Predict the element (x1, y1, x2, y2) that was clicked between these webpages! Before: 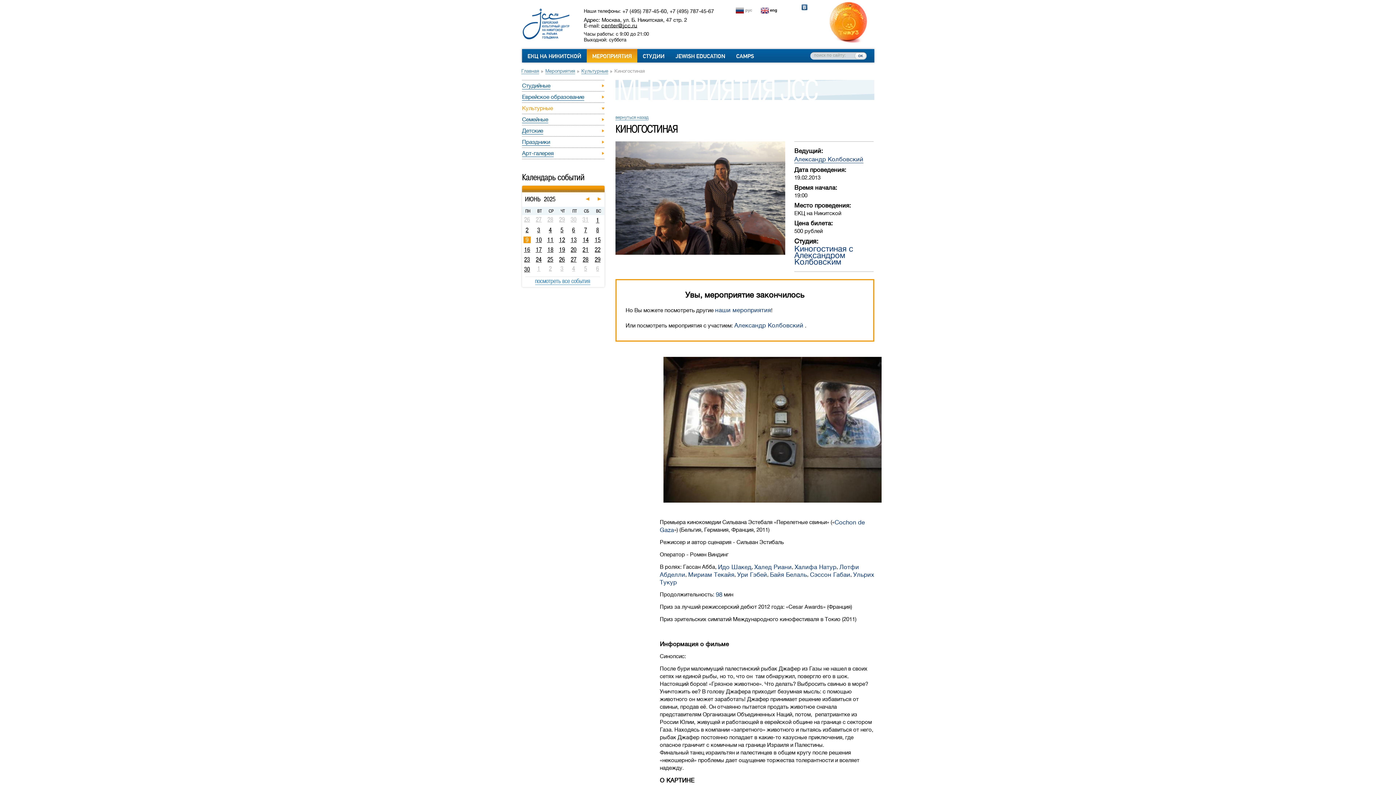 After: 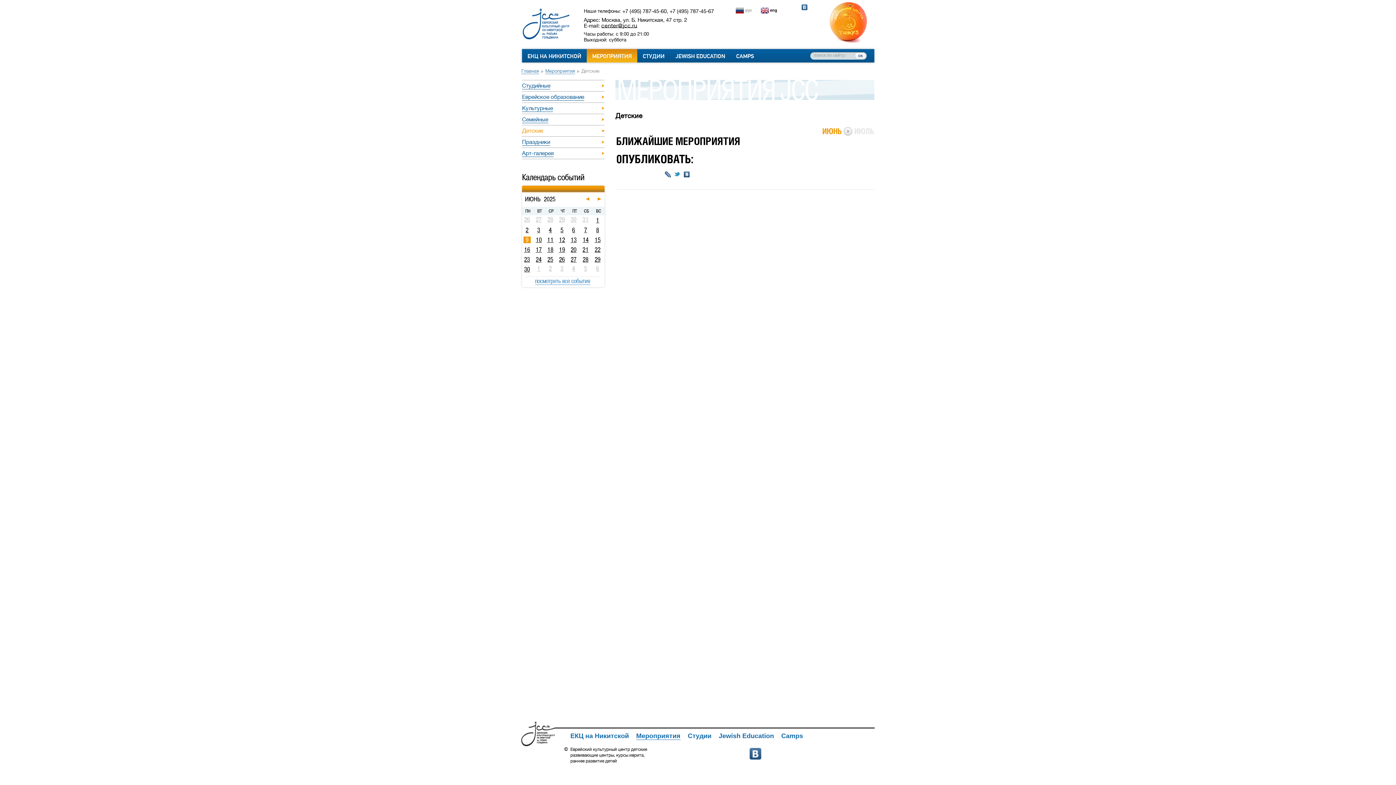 Action: bbox: (522, 125, 604, 136) label: Детские